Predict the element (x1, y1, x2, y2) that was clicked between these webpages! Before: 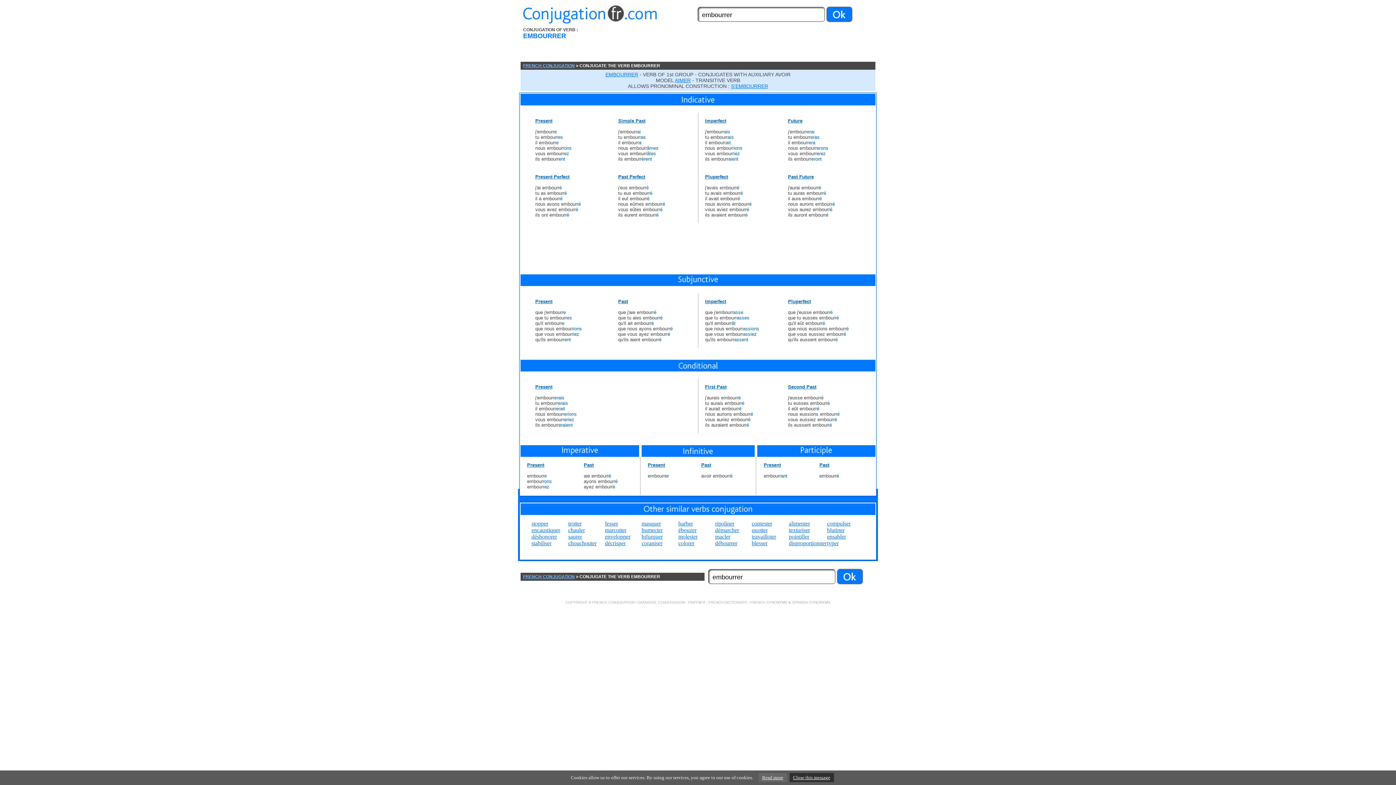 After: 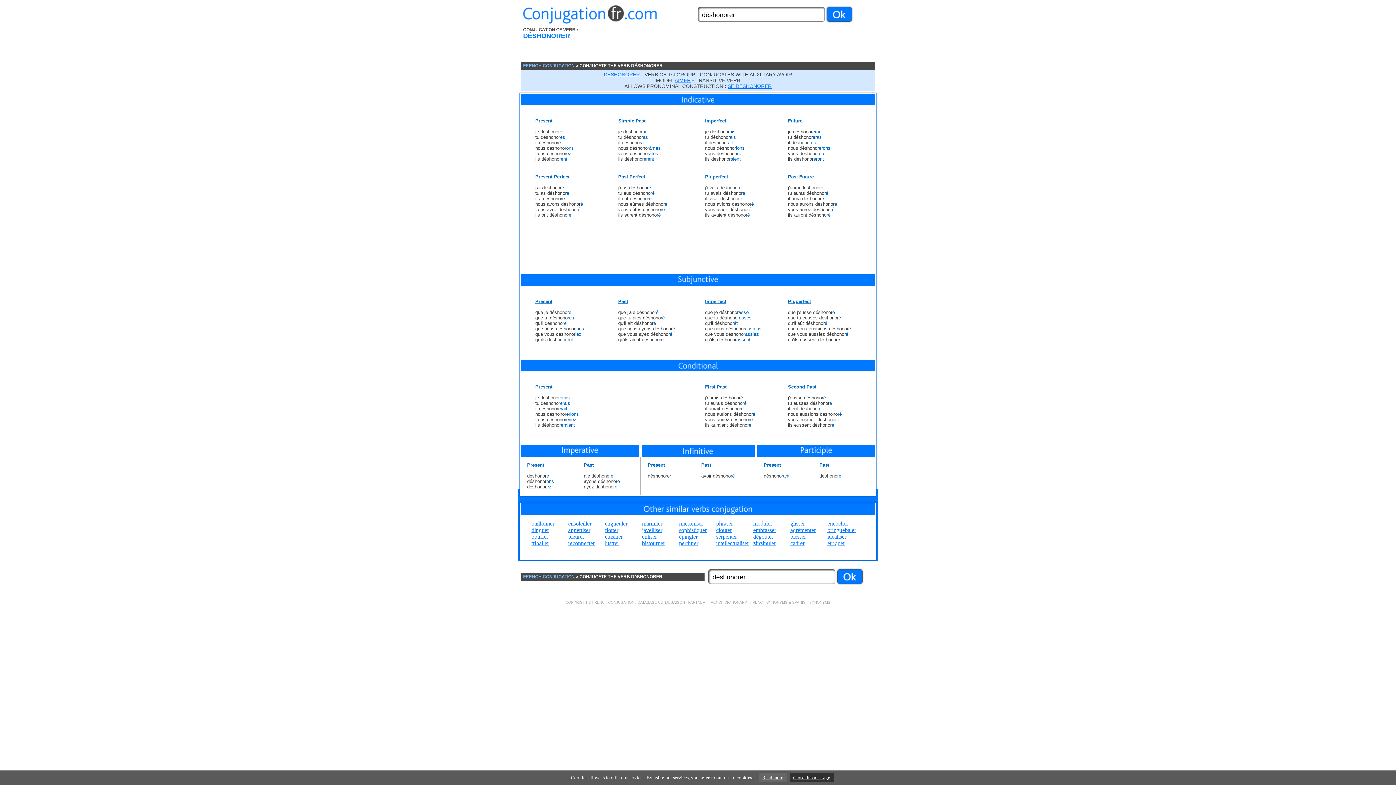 Action: label: déshonorer bbox: (531, 533, 557, 540)